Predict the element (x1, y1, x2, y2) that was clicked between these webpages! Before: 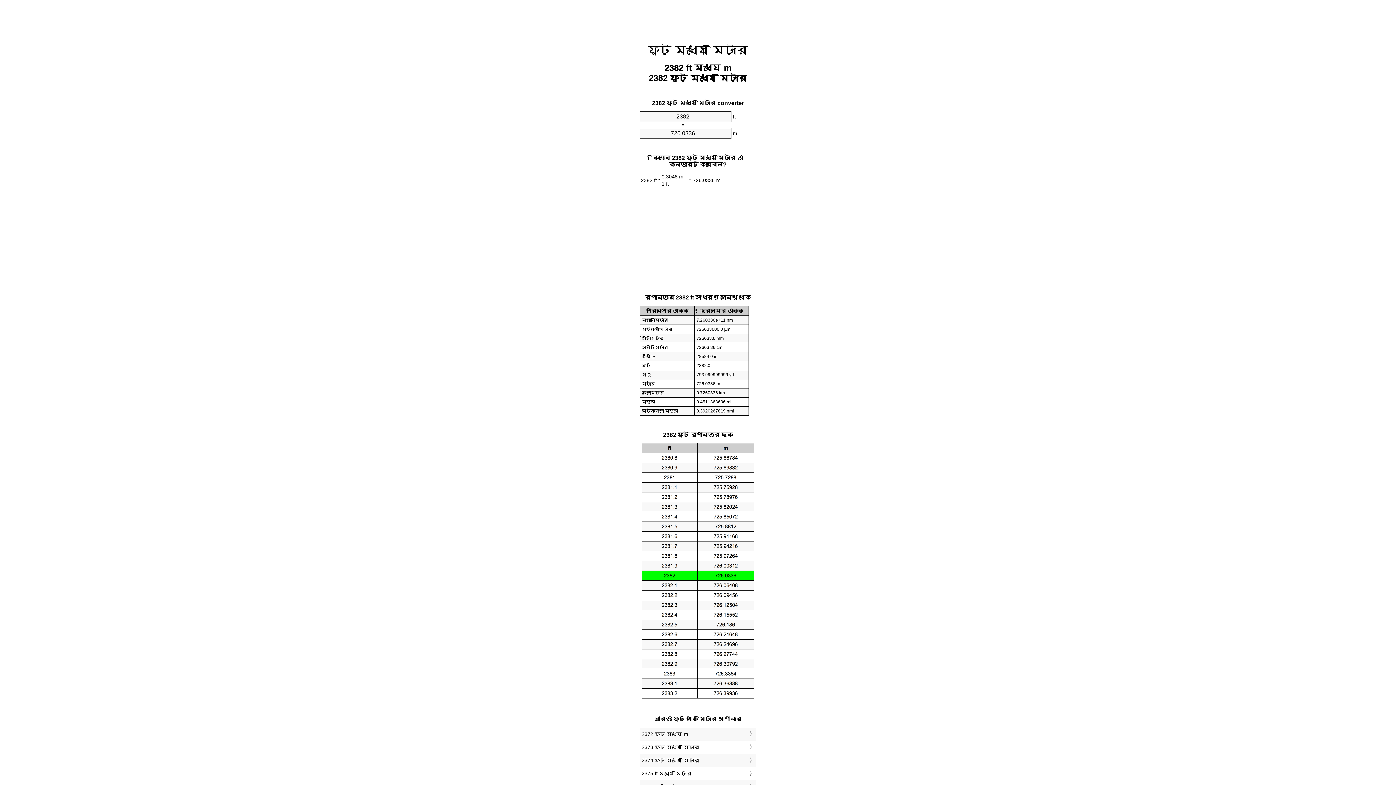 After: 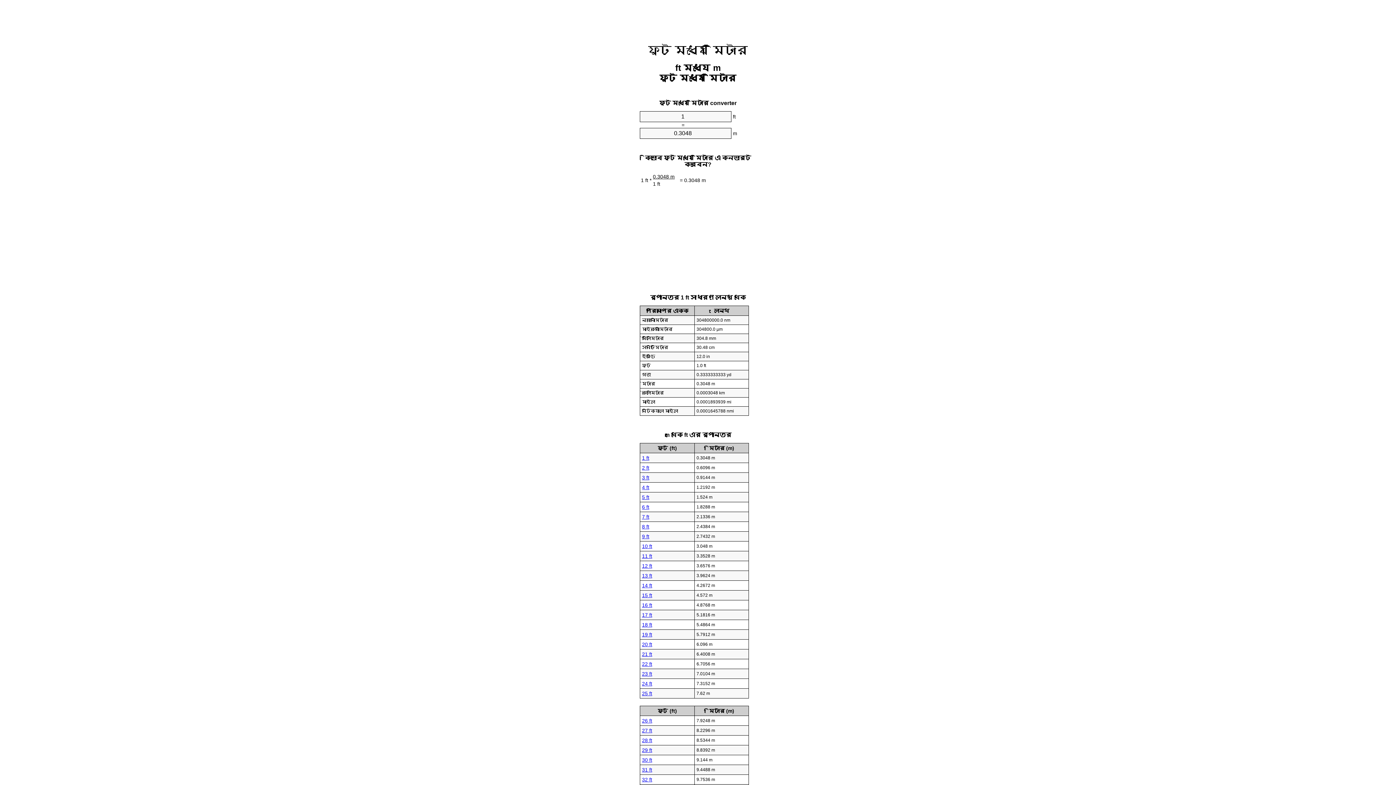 Action: label: ফুট মধ্যে মিটার bbox: (648, 43, 748, 56)